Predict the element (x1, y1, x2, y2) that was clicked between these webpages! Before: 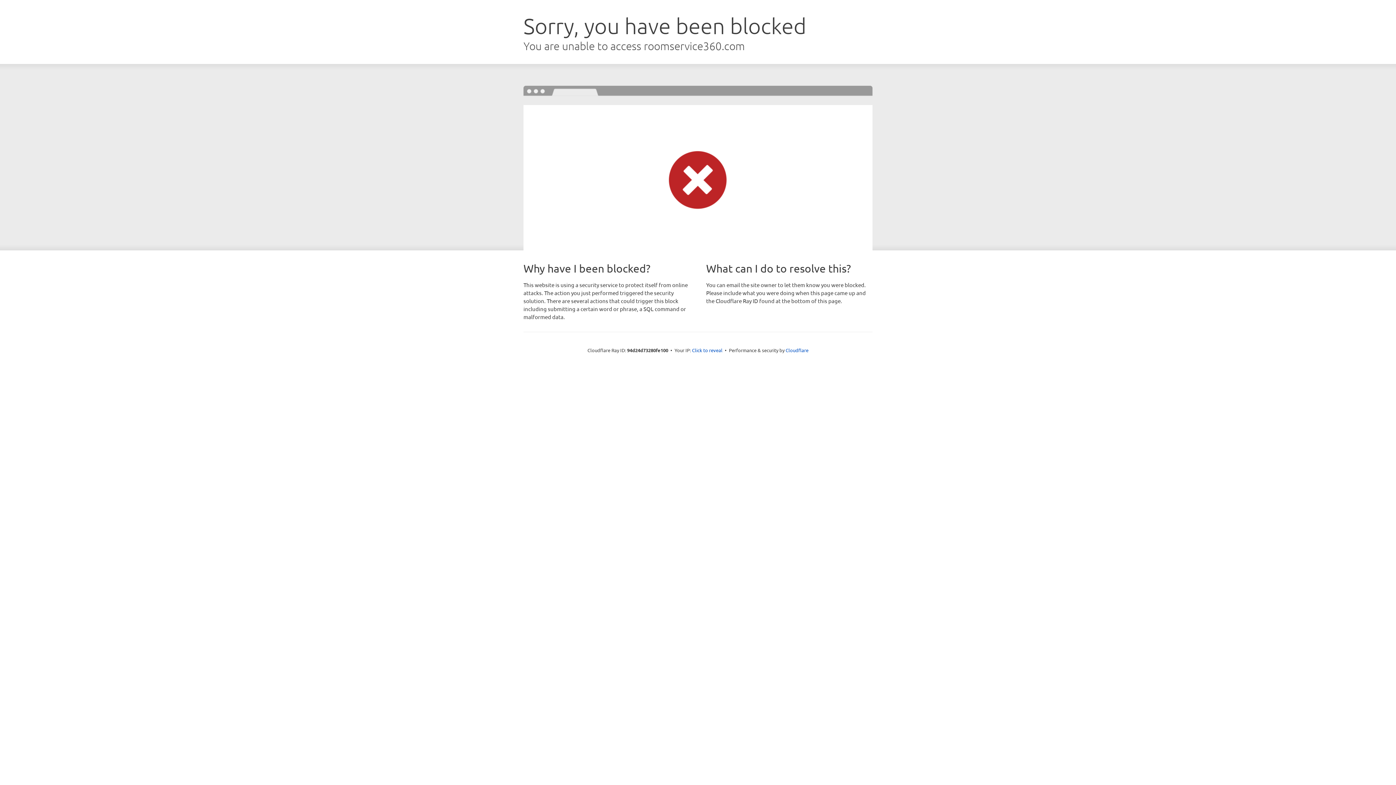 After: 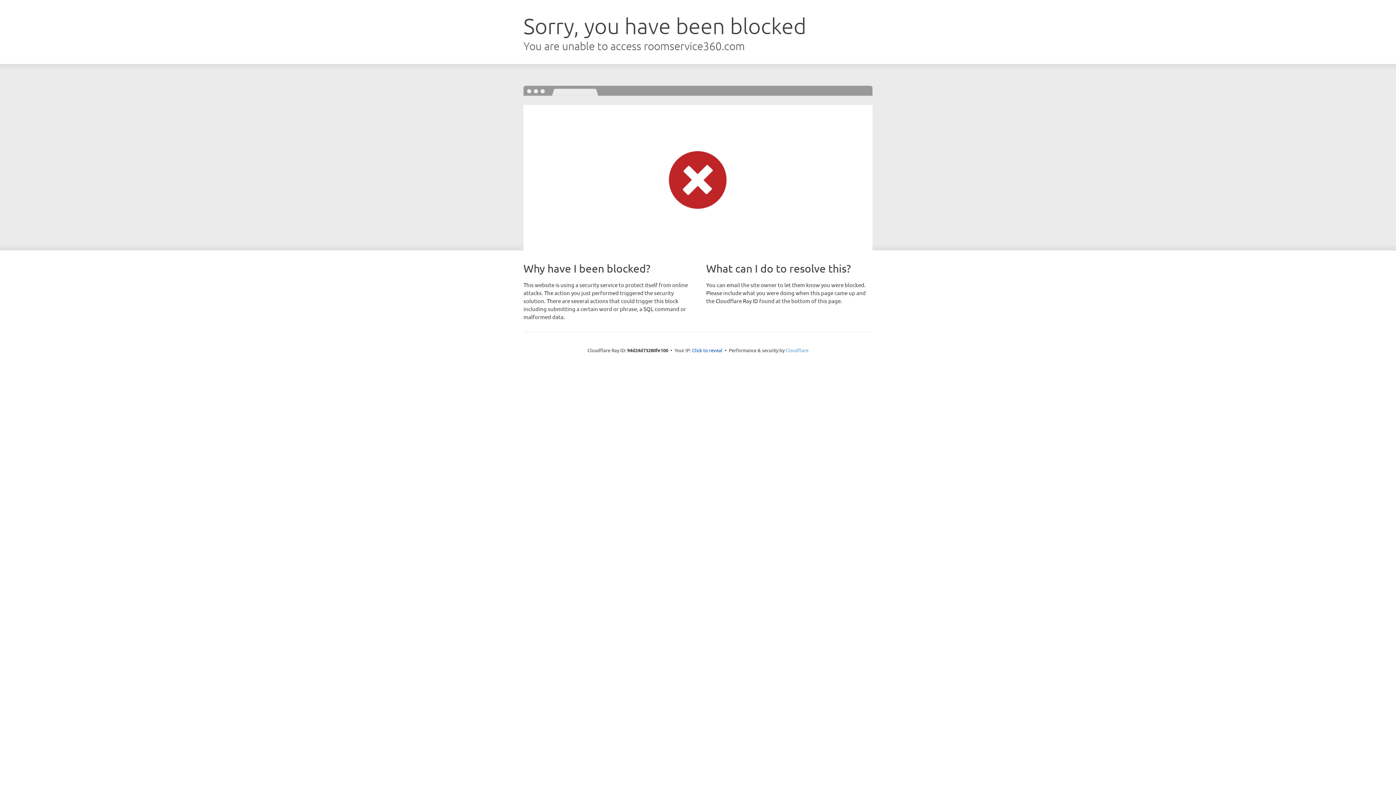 Action: label: Cloudflare bbox: (785, 347, 808, 353)